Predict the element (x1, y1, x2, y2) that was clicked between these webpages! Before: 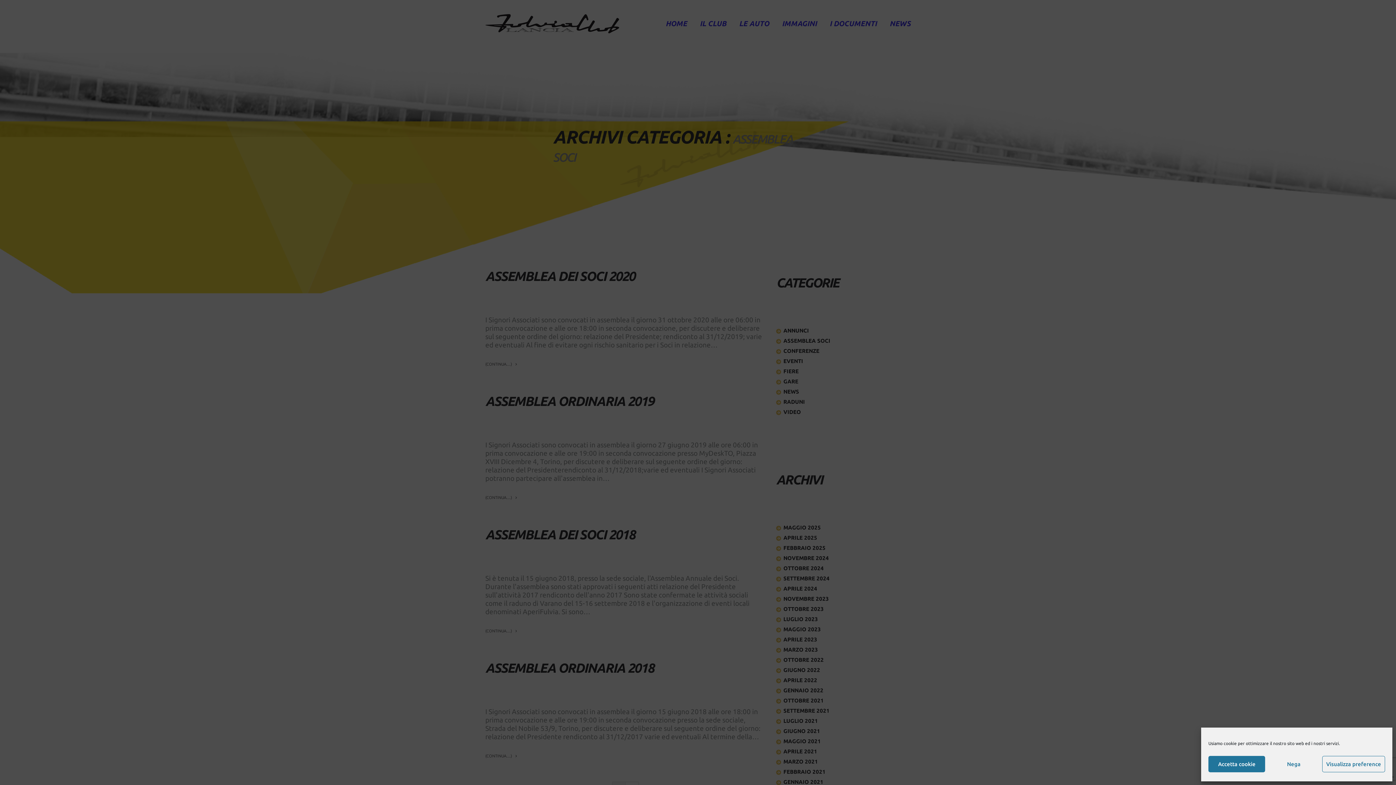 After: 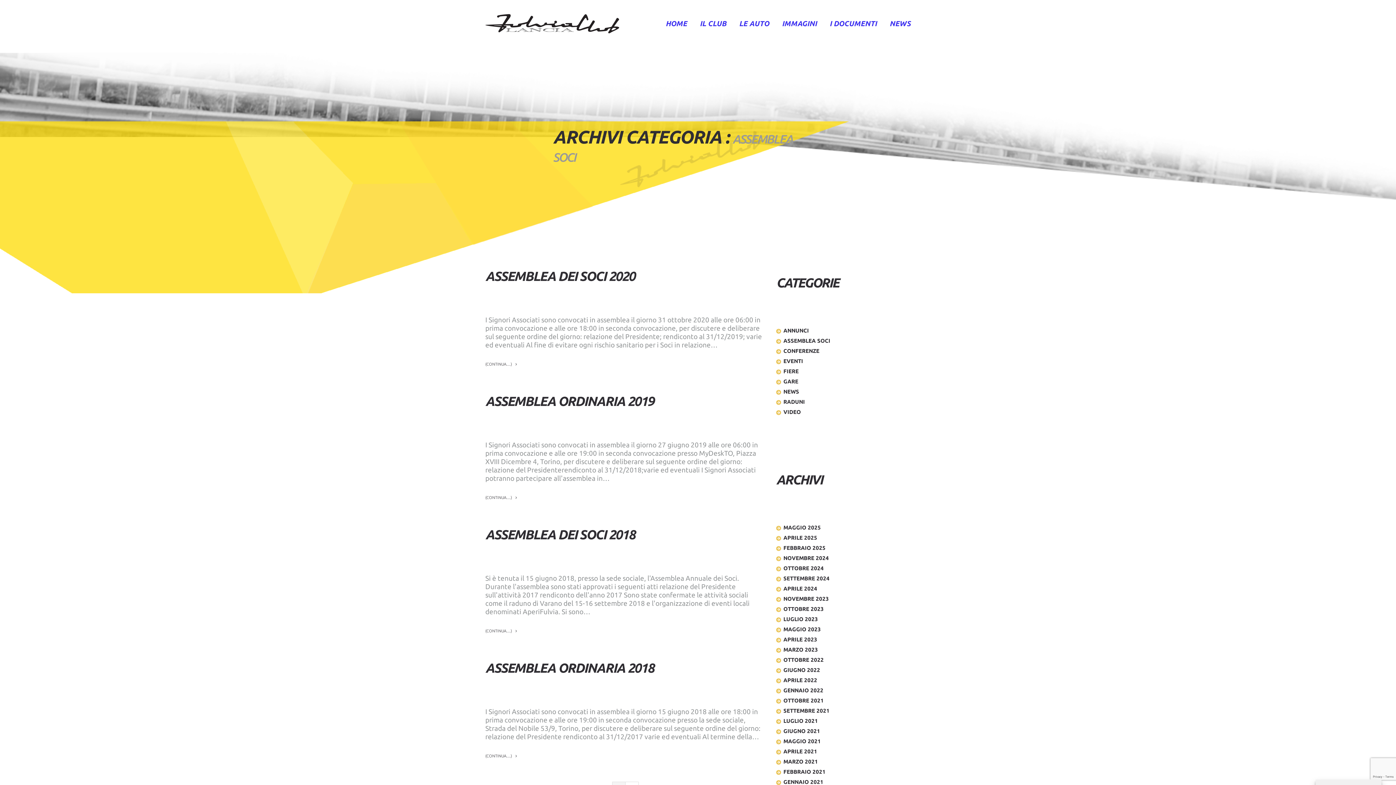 Action: label: Accetta cookie bbox: (1208, 756, 1265, 772)